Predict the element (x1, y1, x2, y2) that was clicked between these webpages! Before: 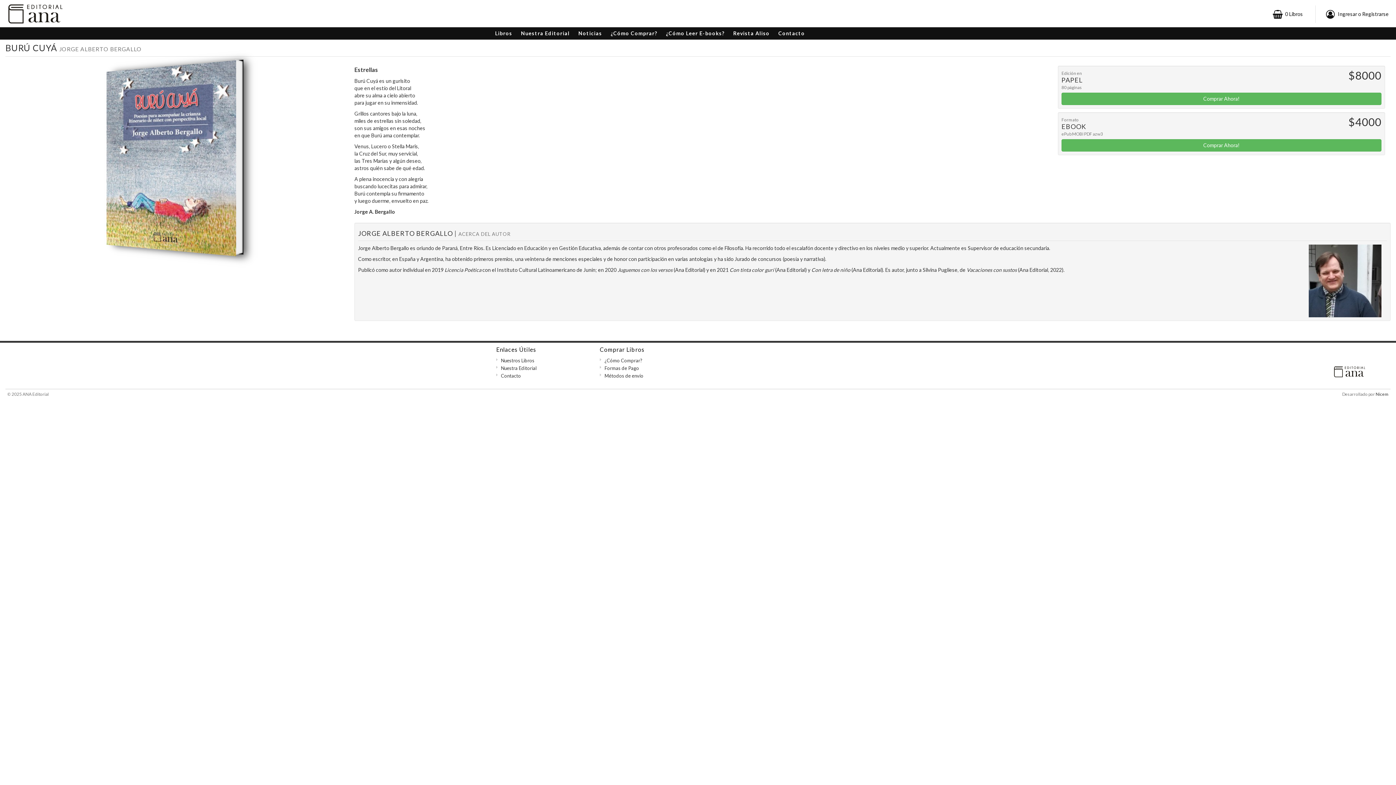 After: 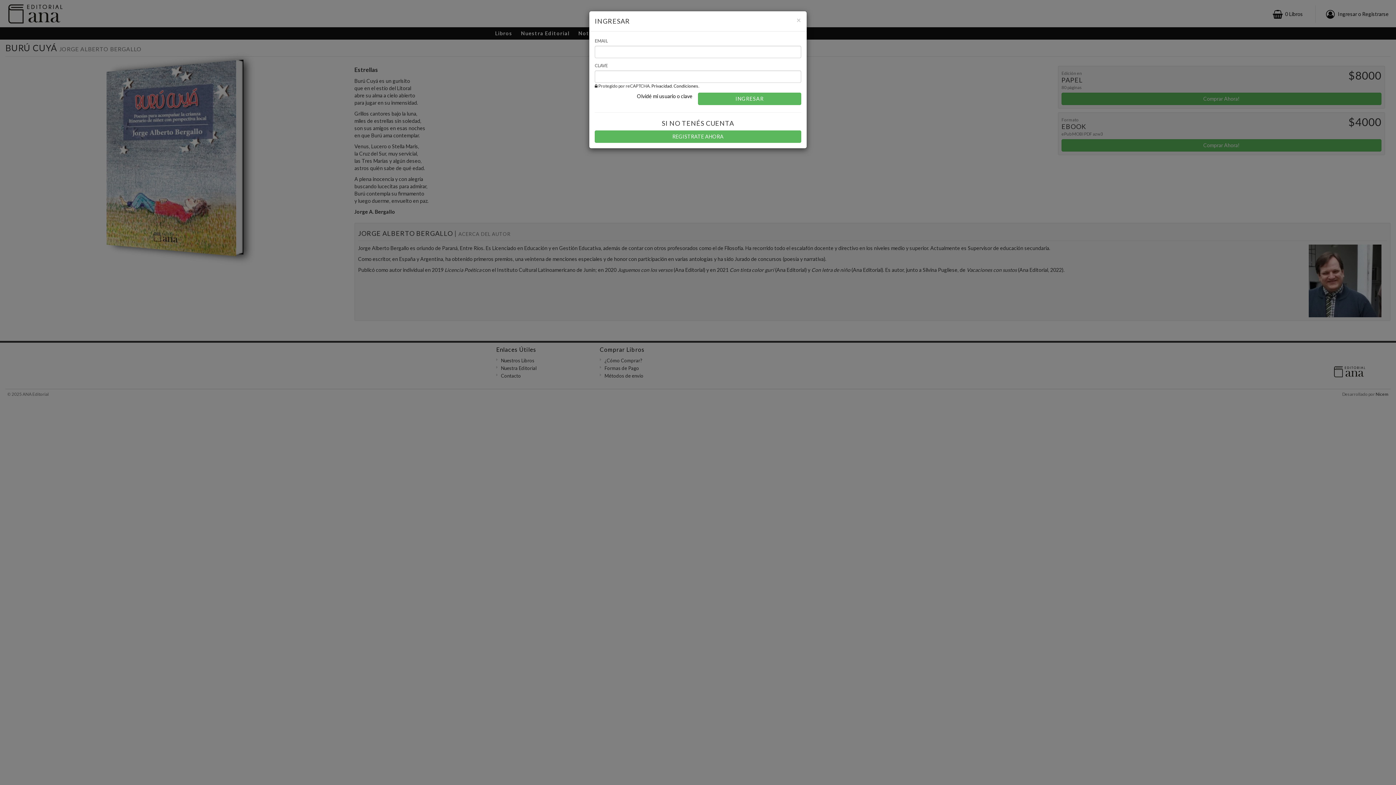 Action: label: Ingresar o Registrarse bbox: (1338, 11, 1389, 17)